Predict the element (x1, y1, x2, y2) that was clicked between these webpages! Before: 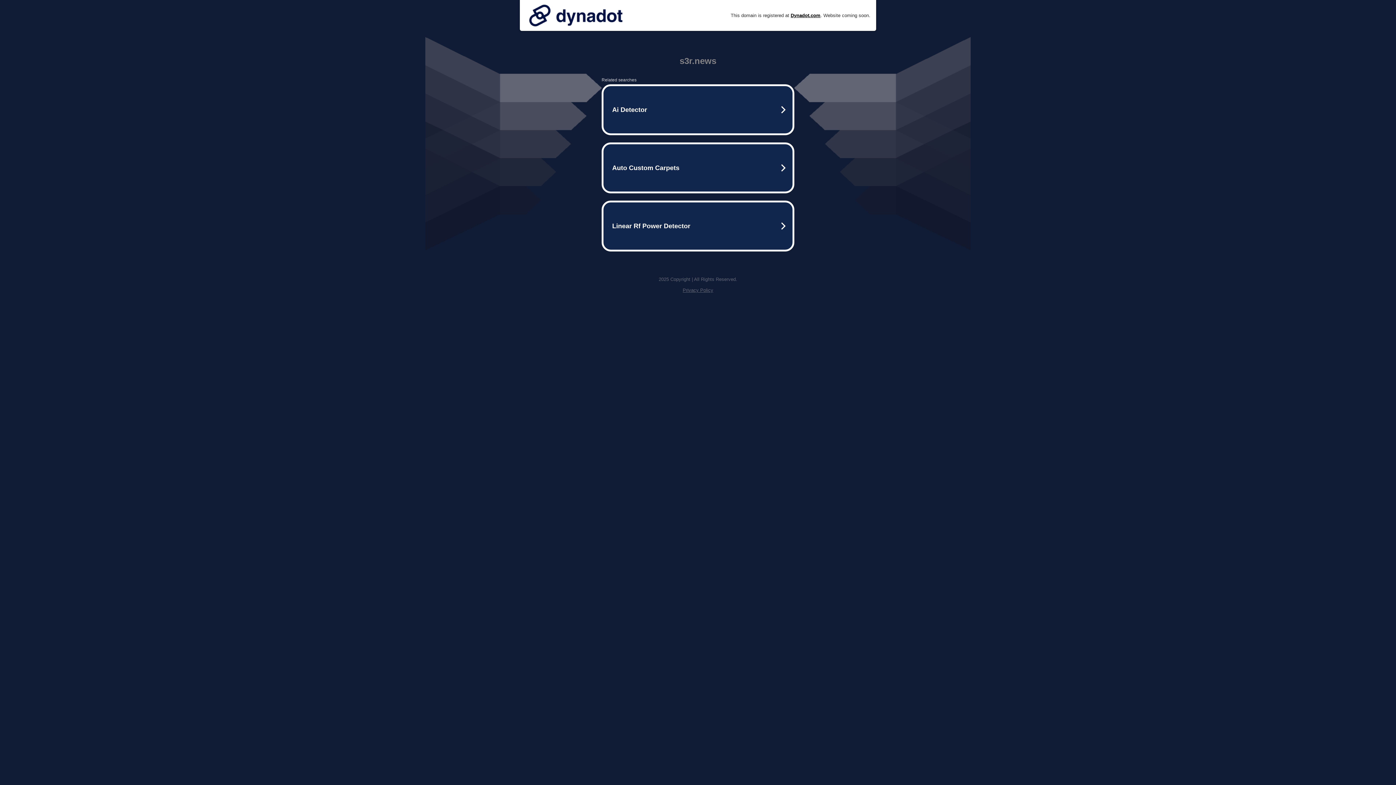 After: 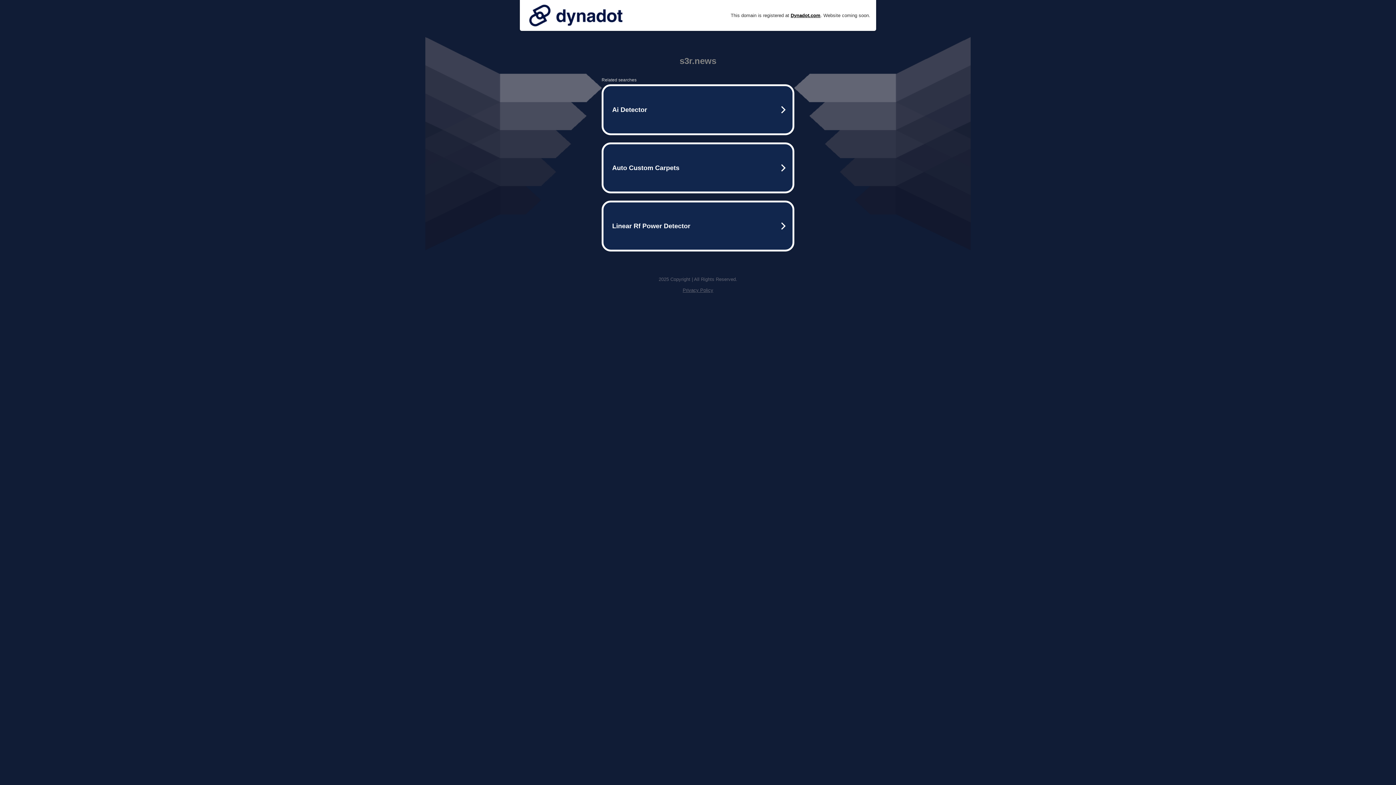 Action: bbox: (682, 287, 713, 293) label: Privacy Policy